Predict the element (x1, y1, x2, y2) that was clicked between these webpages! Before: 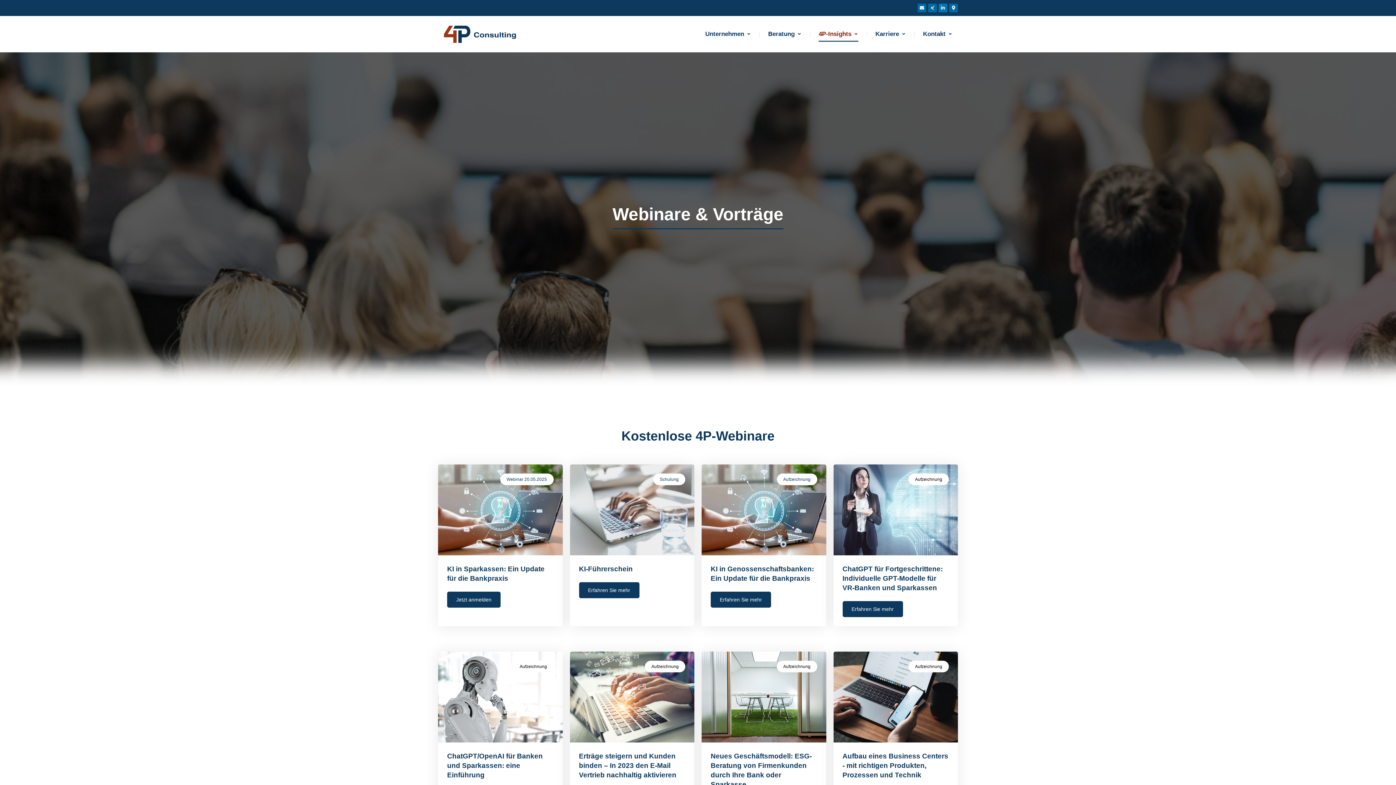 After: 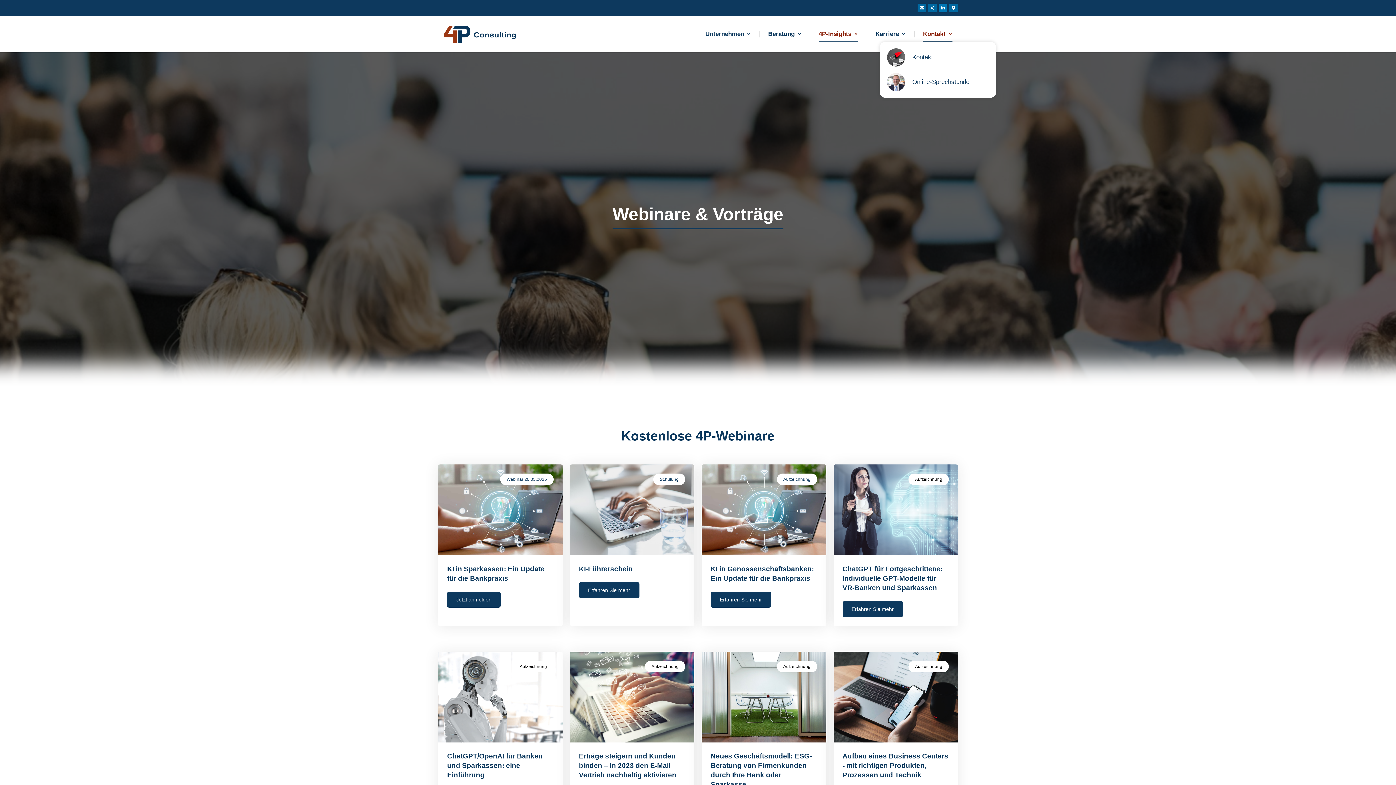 Action: bbox: (923, 26, 952, 41) label: Kontakt